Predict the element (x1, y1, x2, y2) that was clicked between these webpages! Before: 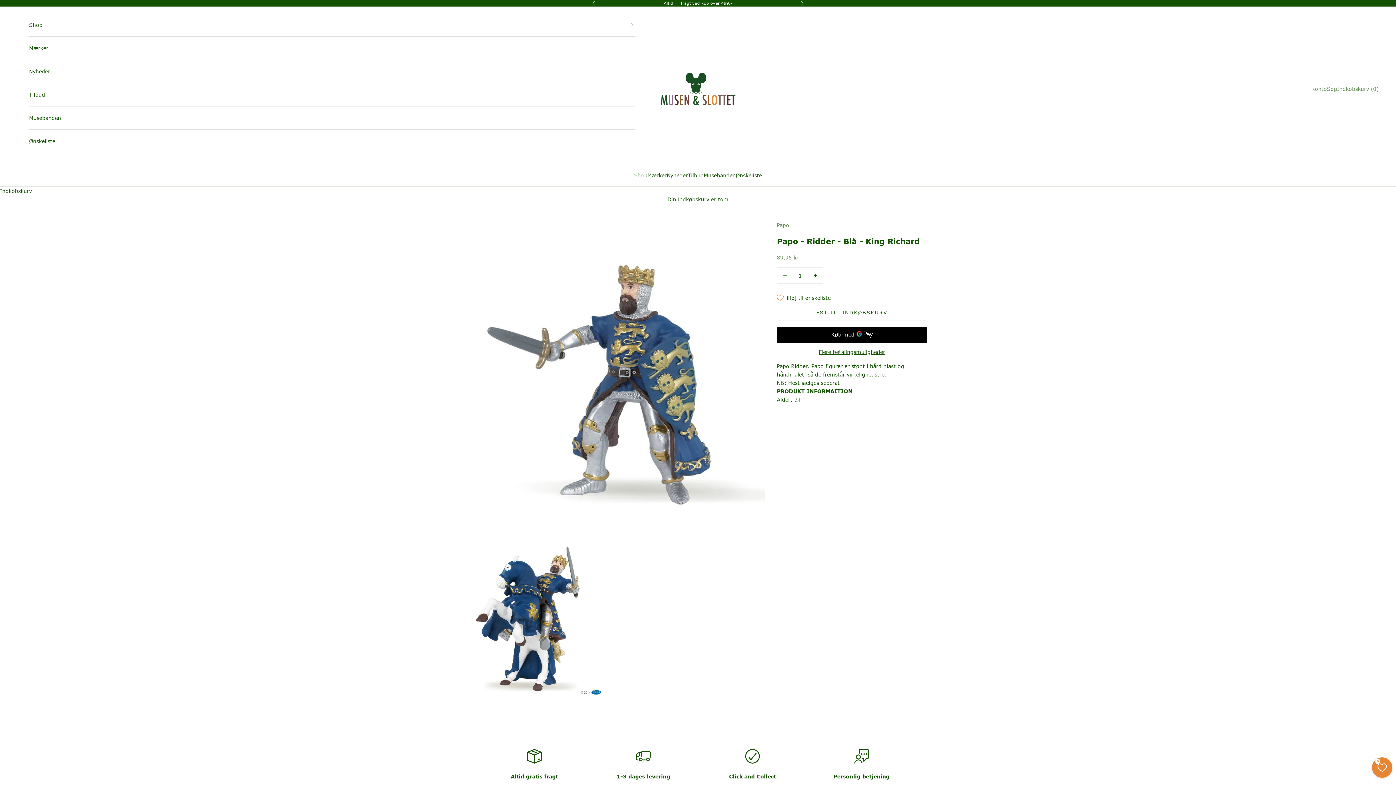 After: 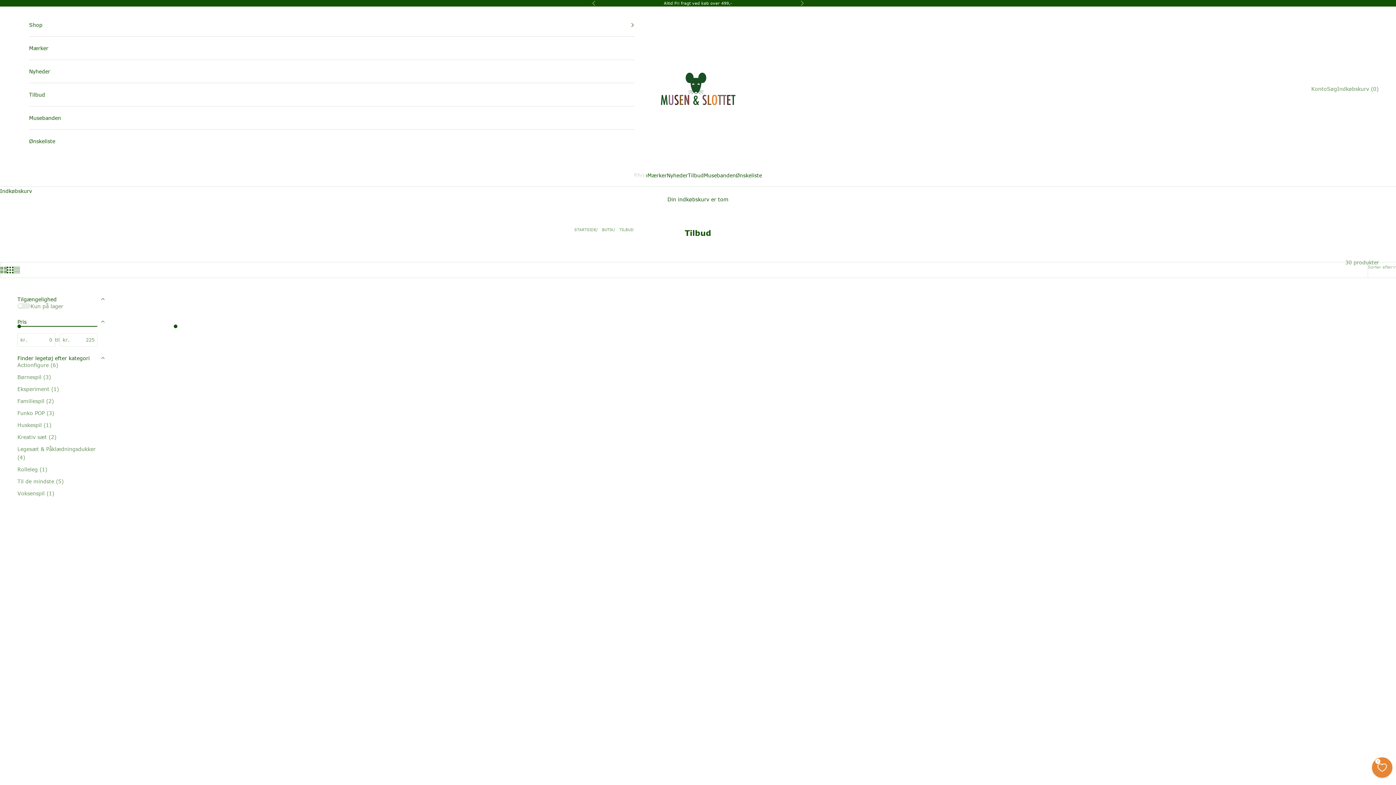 Action: label: Tilbud bbox: (29, 83, 634, 106)